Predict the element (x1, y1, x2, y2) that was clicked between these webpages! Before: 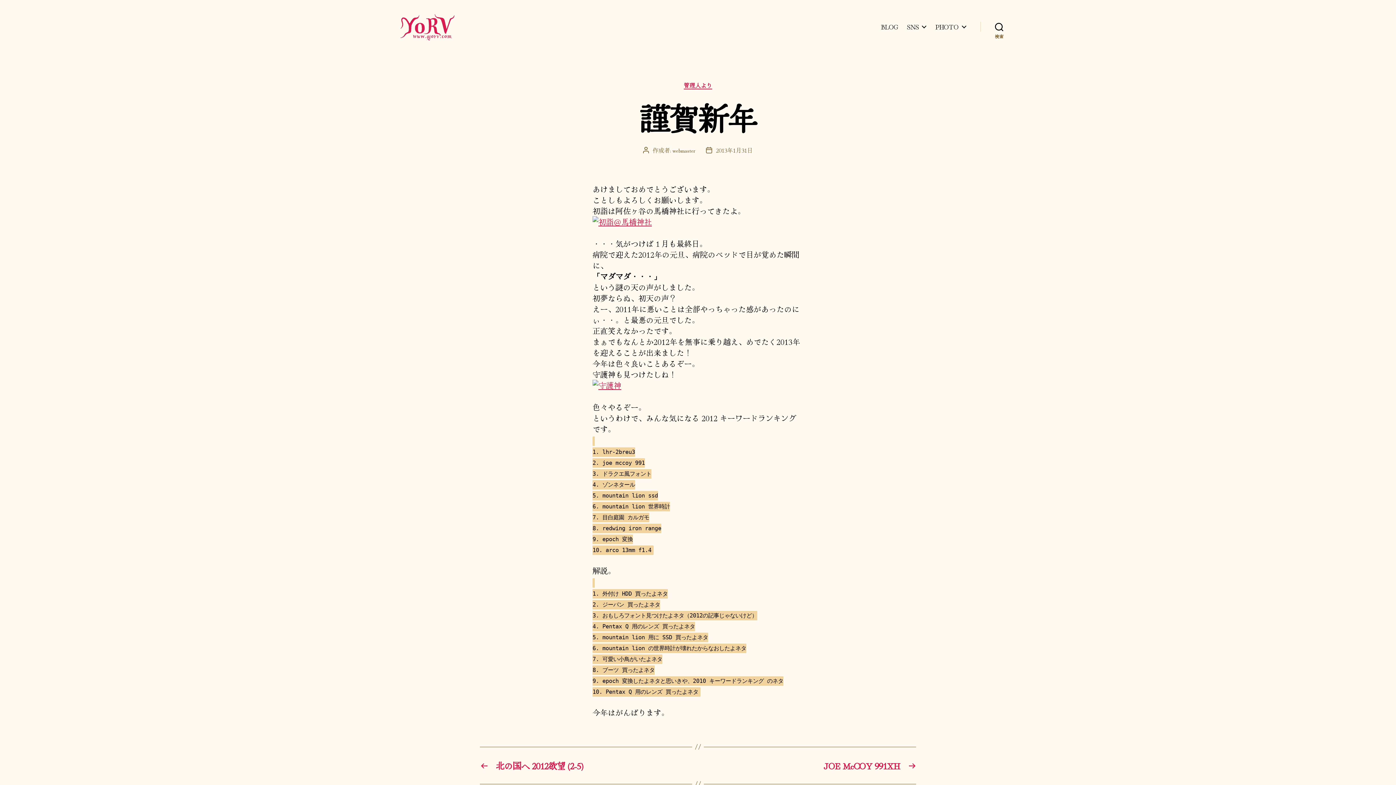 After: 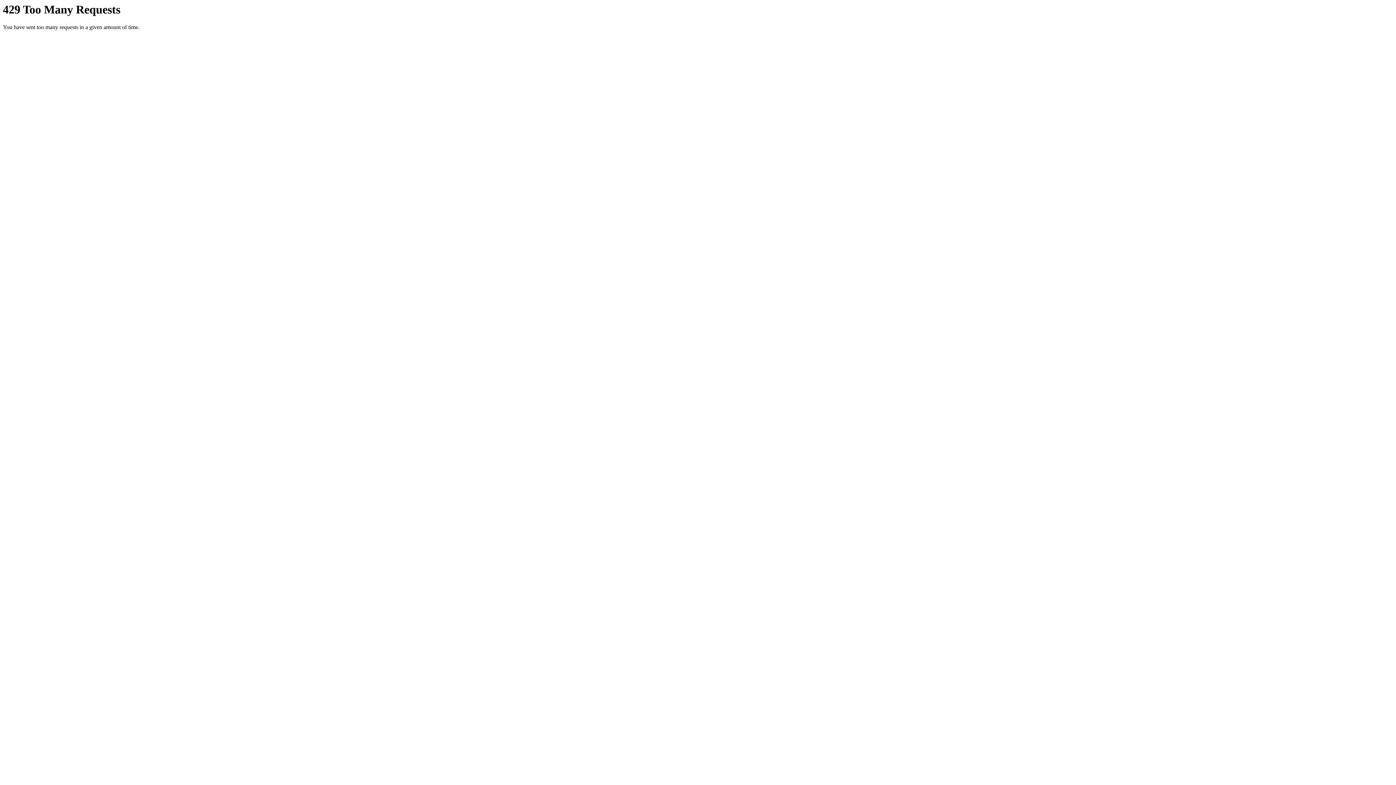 Action: bbox: (592, 216, 803, 227)